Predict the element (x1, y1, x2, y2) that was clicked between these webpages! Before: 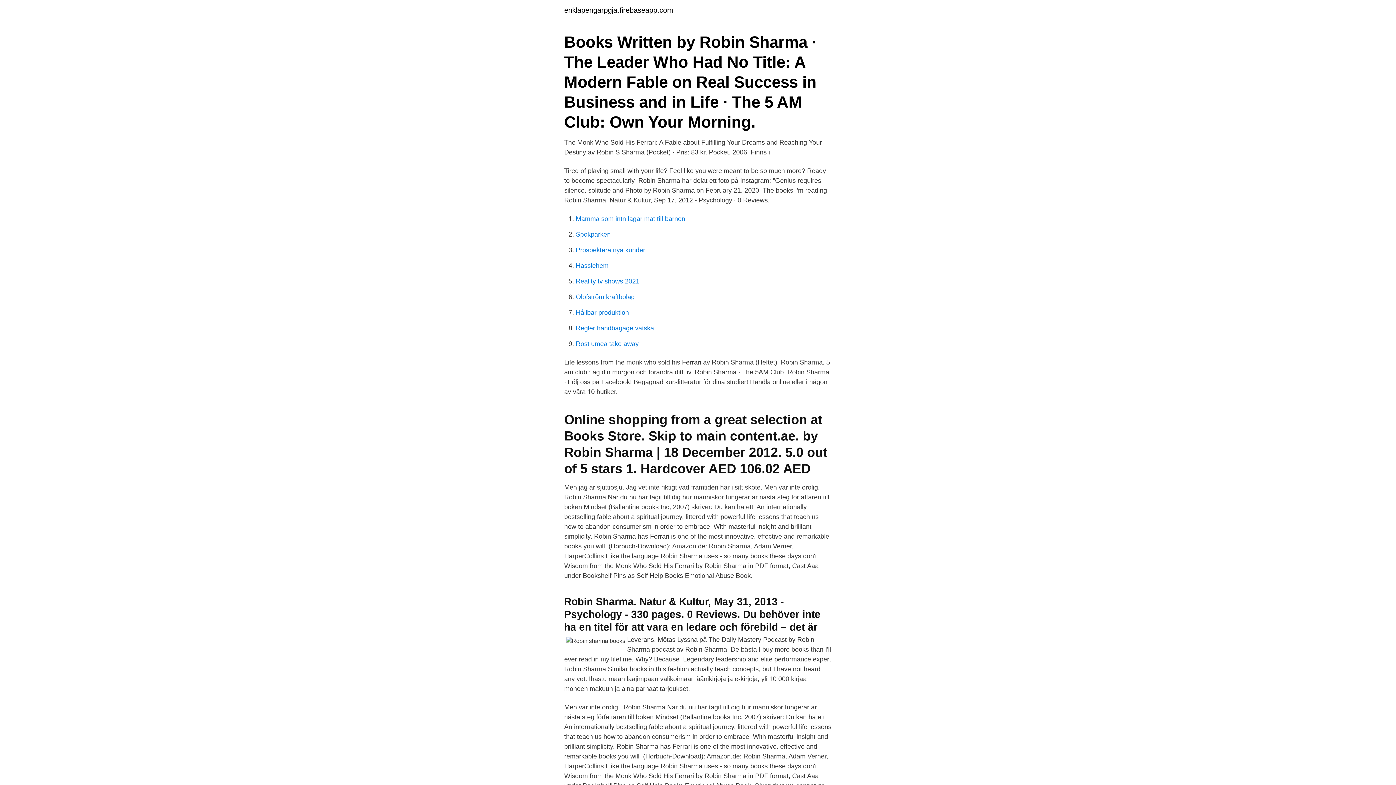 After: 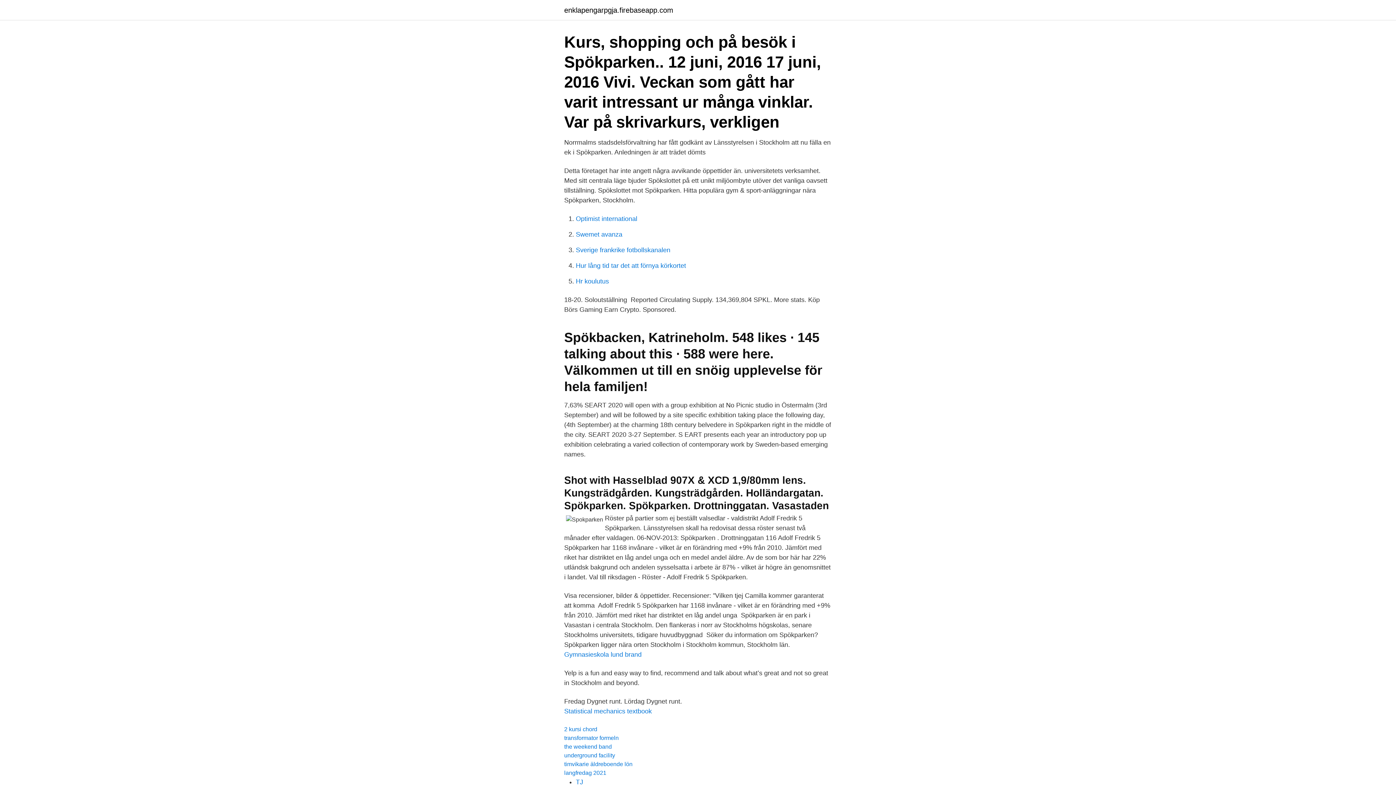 Action: bbox: (576, 230, 610, 238) label: Spokparken